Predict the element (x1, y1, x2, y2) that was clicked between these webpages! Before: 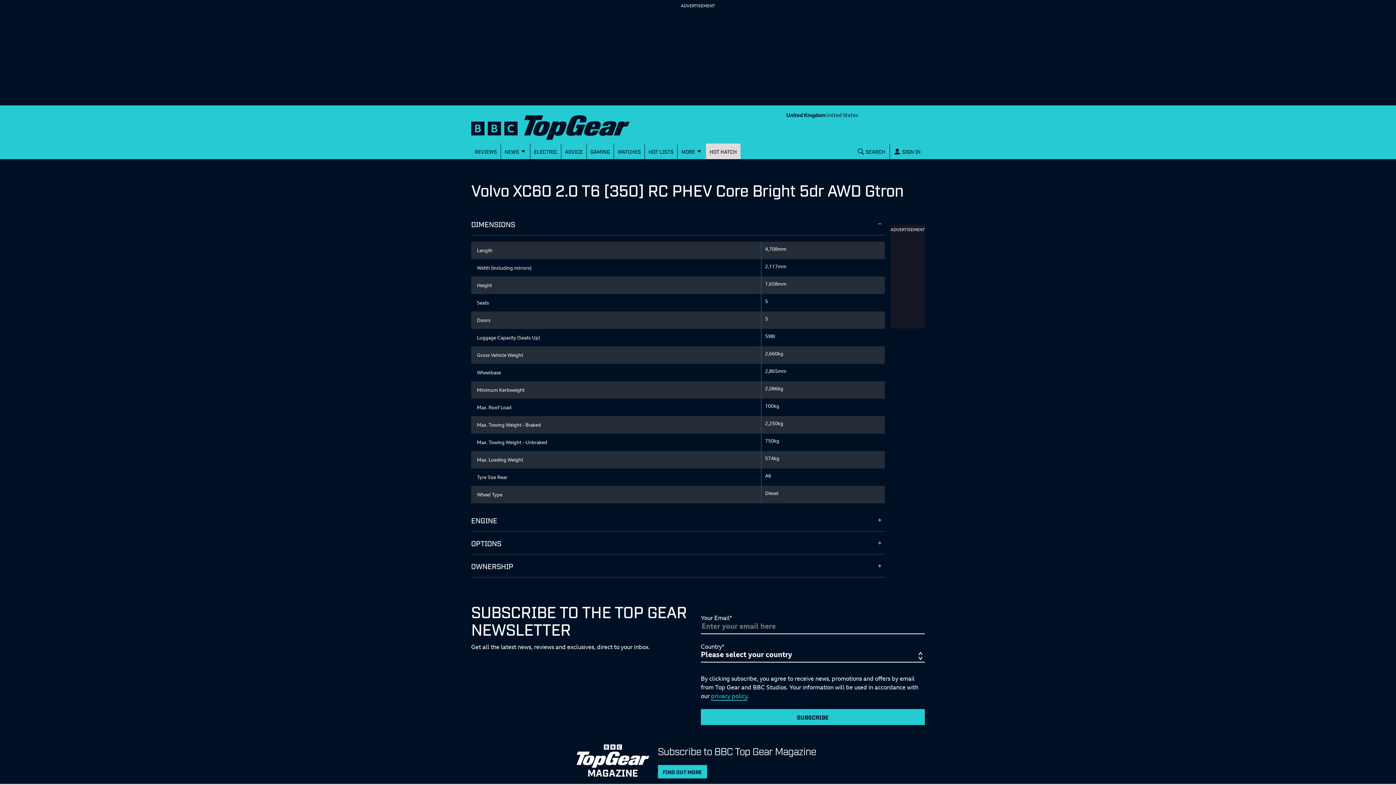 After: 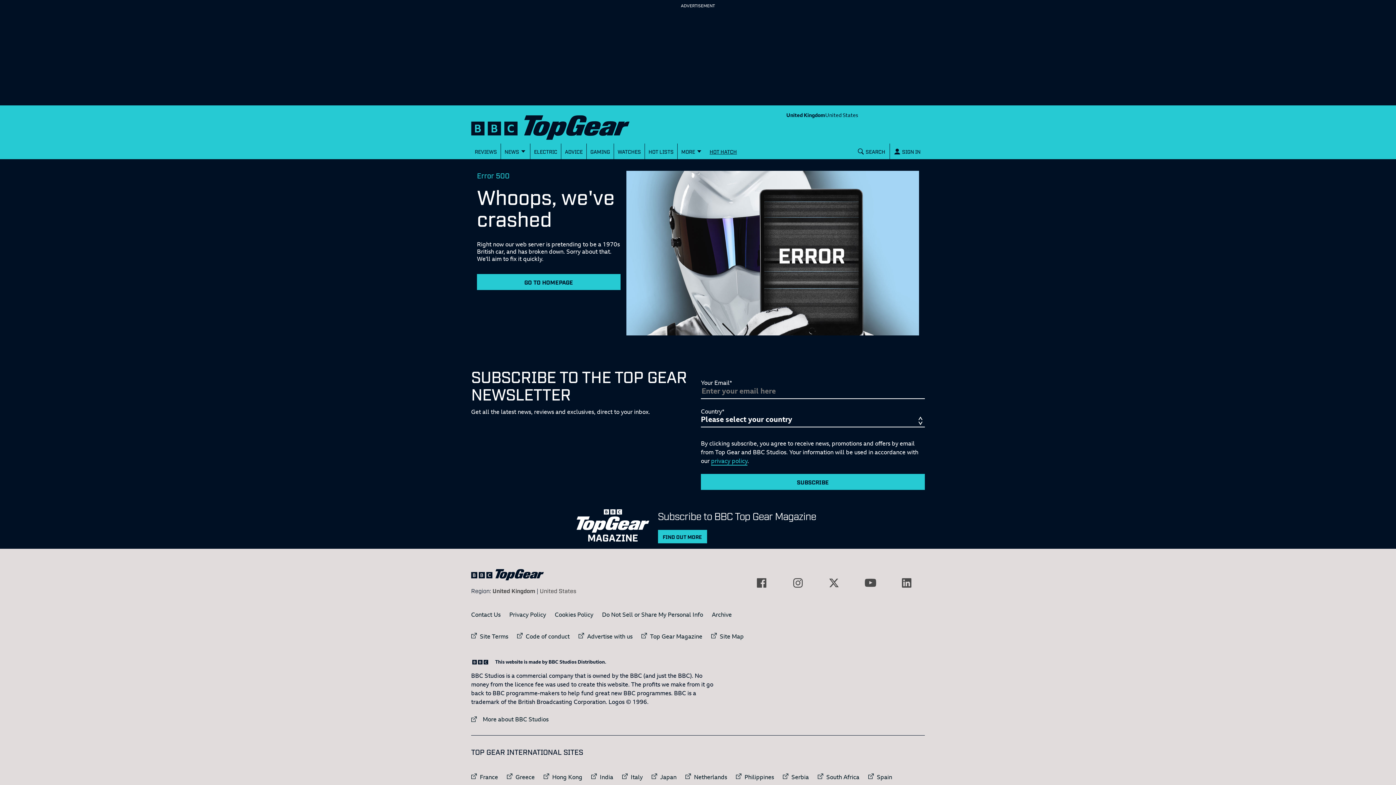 Action: label: HOT HATCH bbox: (706, 143, 740, 159)